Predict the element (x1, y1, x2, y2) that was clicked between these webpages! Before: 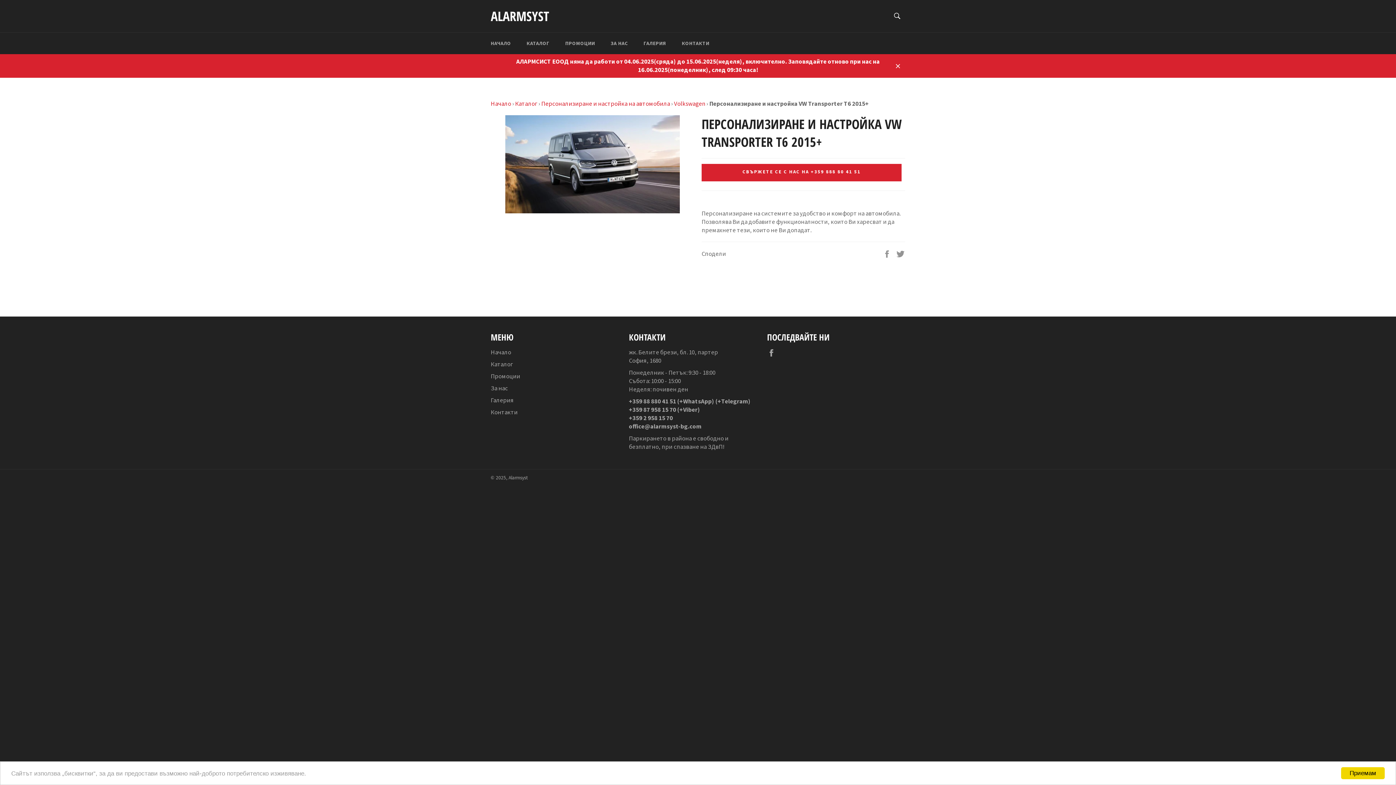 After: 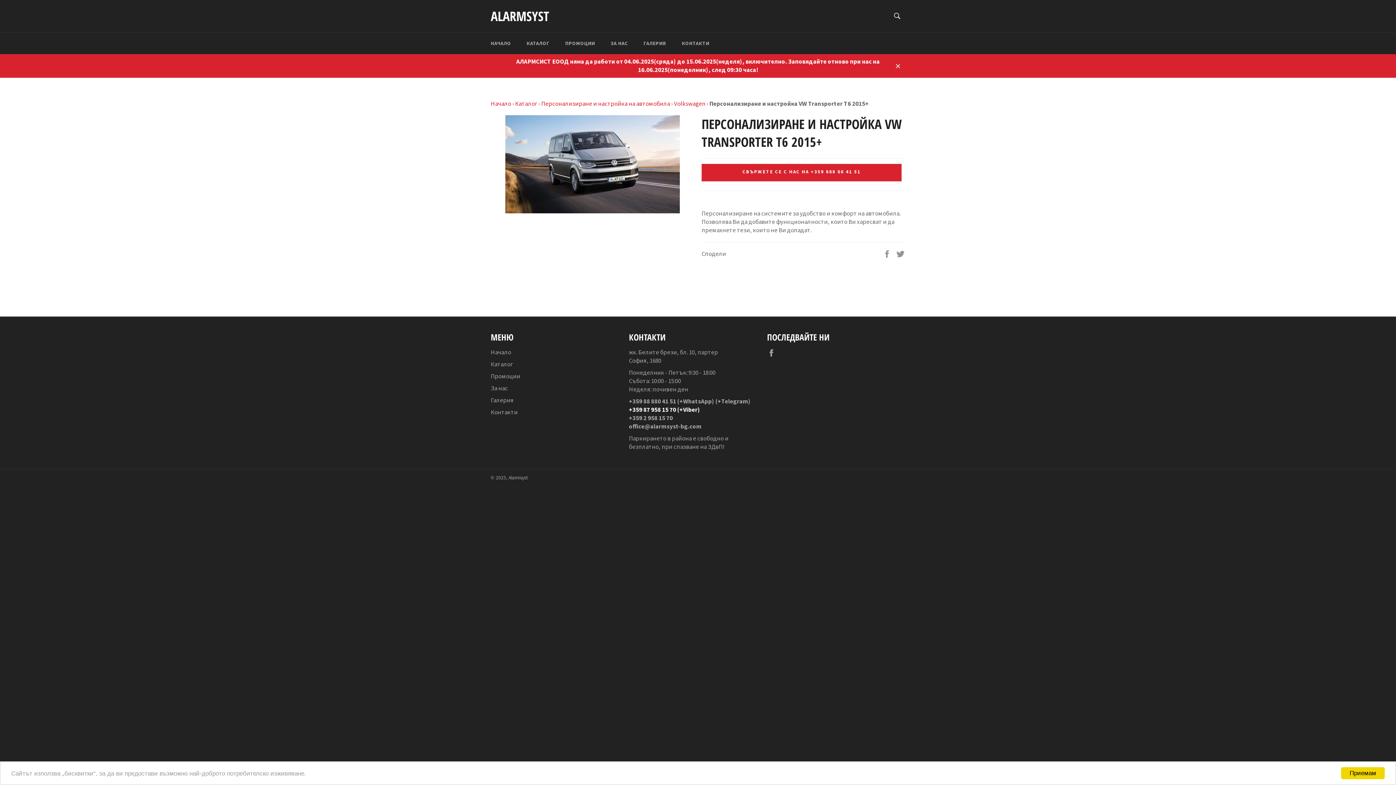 Action: label: +359 87 958 15 70 (+Viber) bbox: (629, 405, 700, 413)